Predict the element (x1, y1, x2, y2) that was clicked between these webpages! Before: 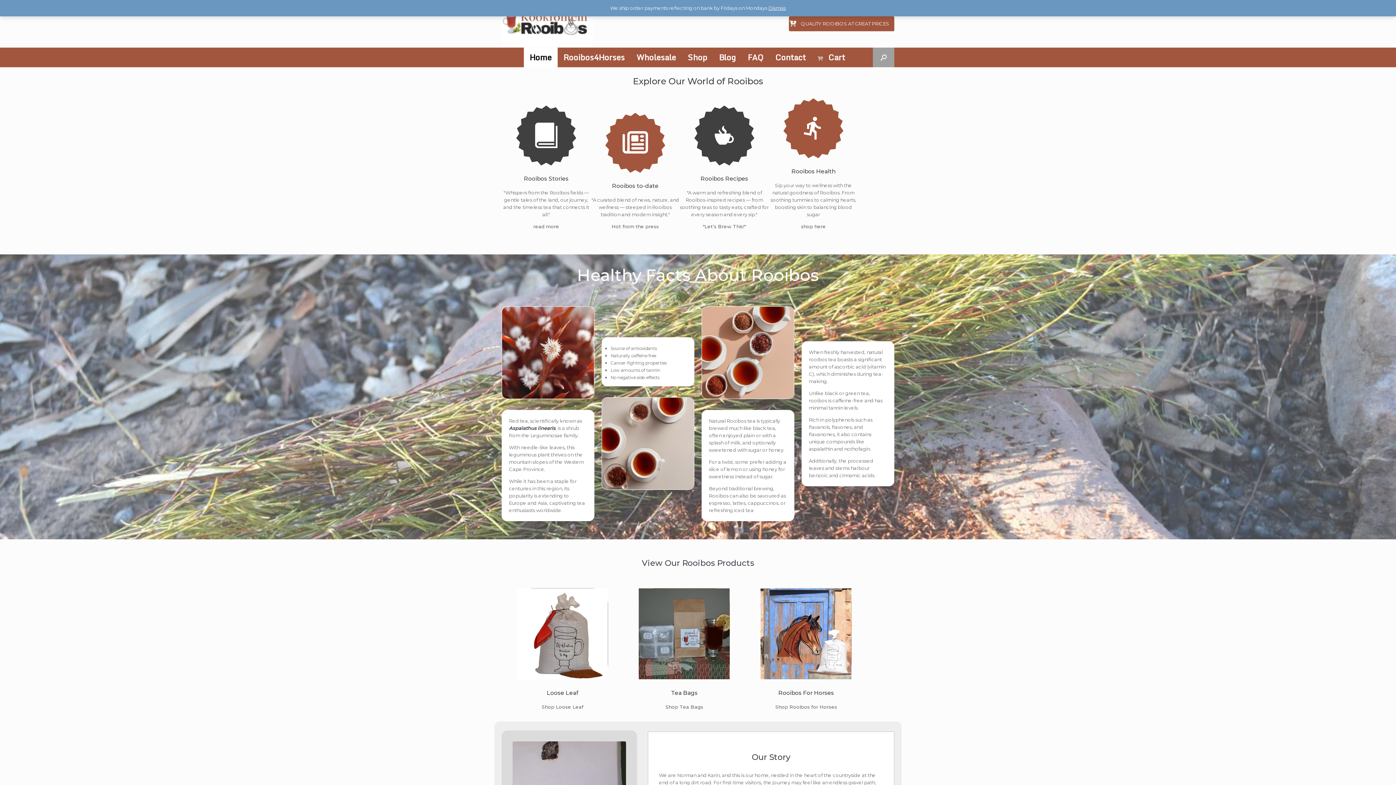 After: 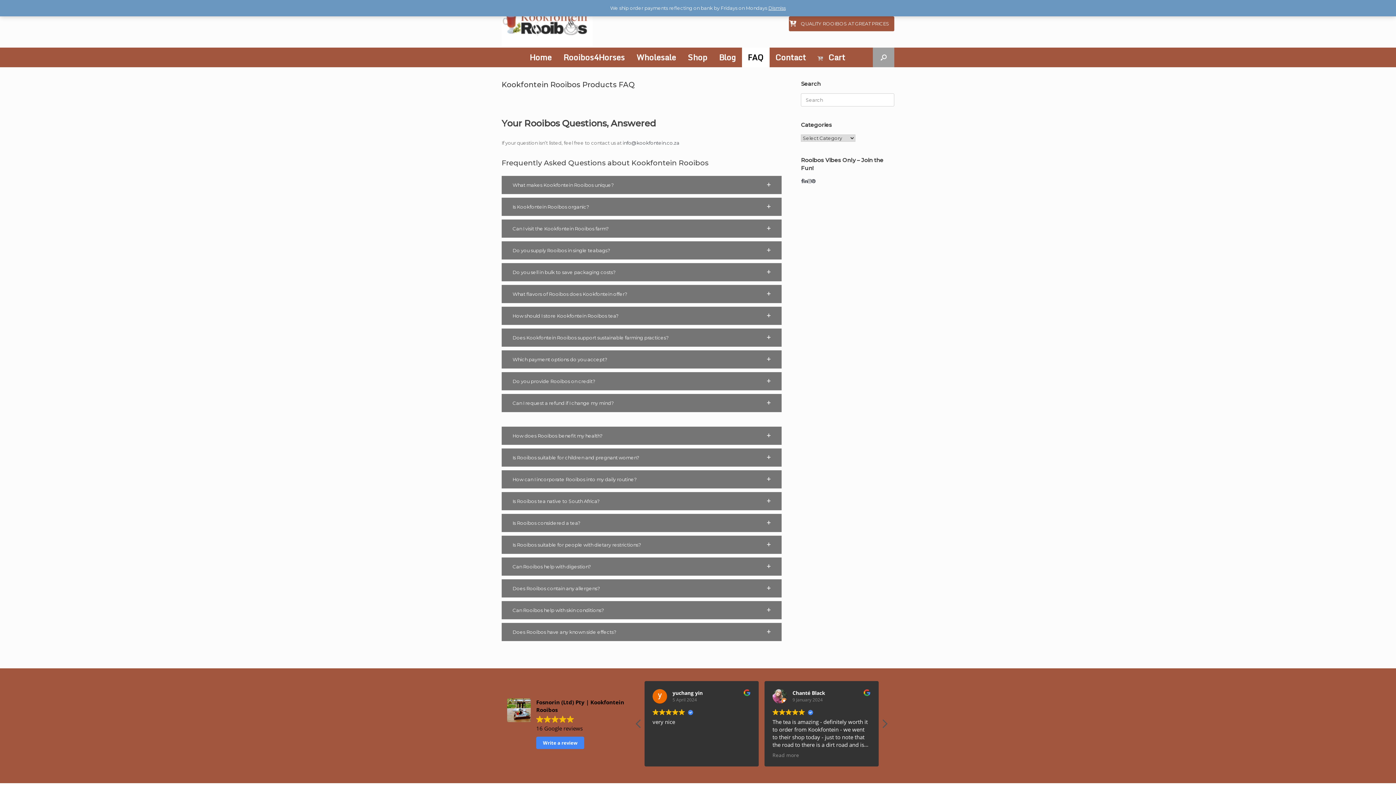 Action: bbox: (742, 47, 769, 67) label: FAQ